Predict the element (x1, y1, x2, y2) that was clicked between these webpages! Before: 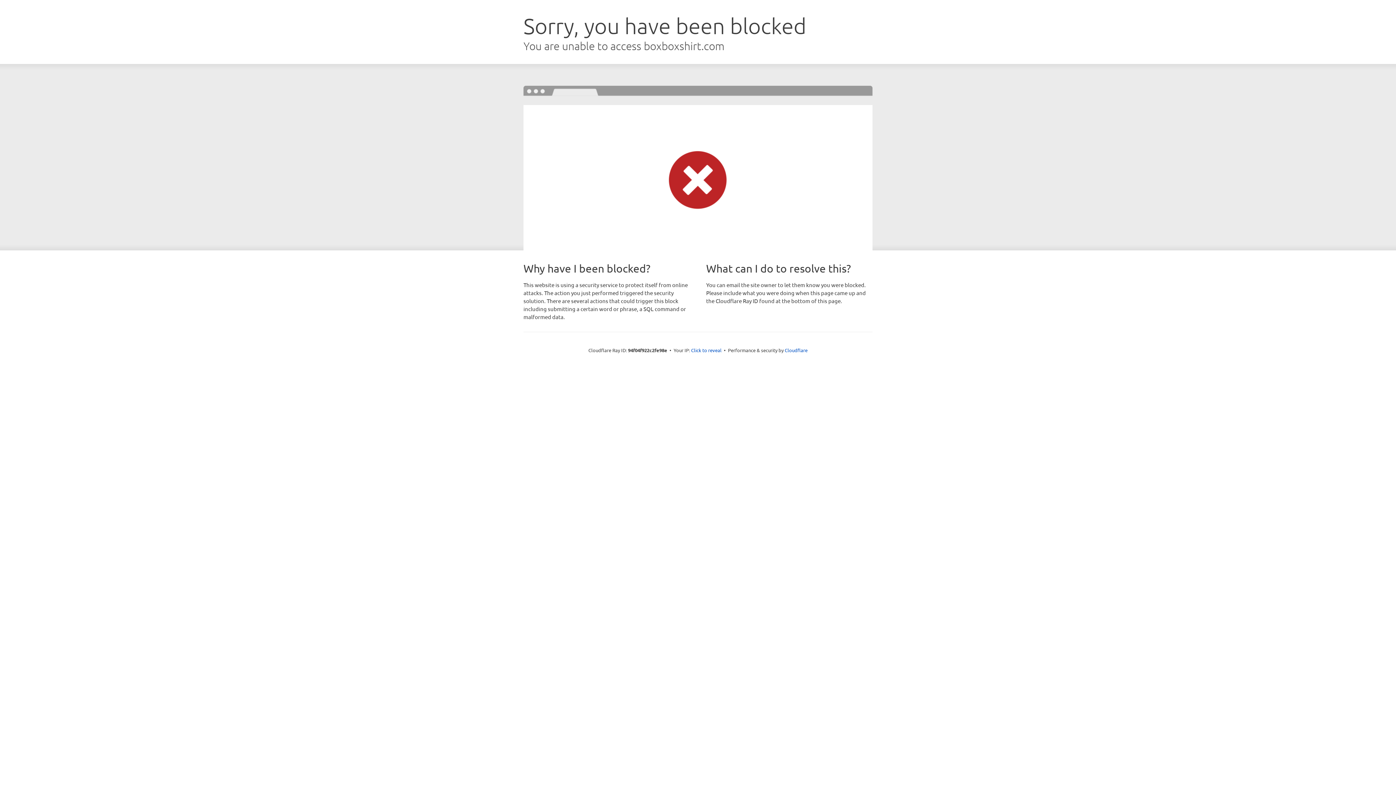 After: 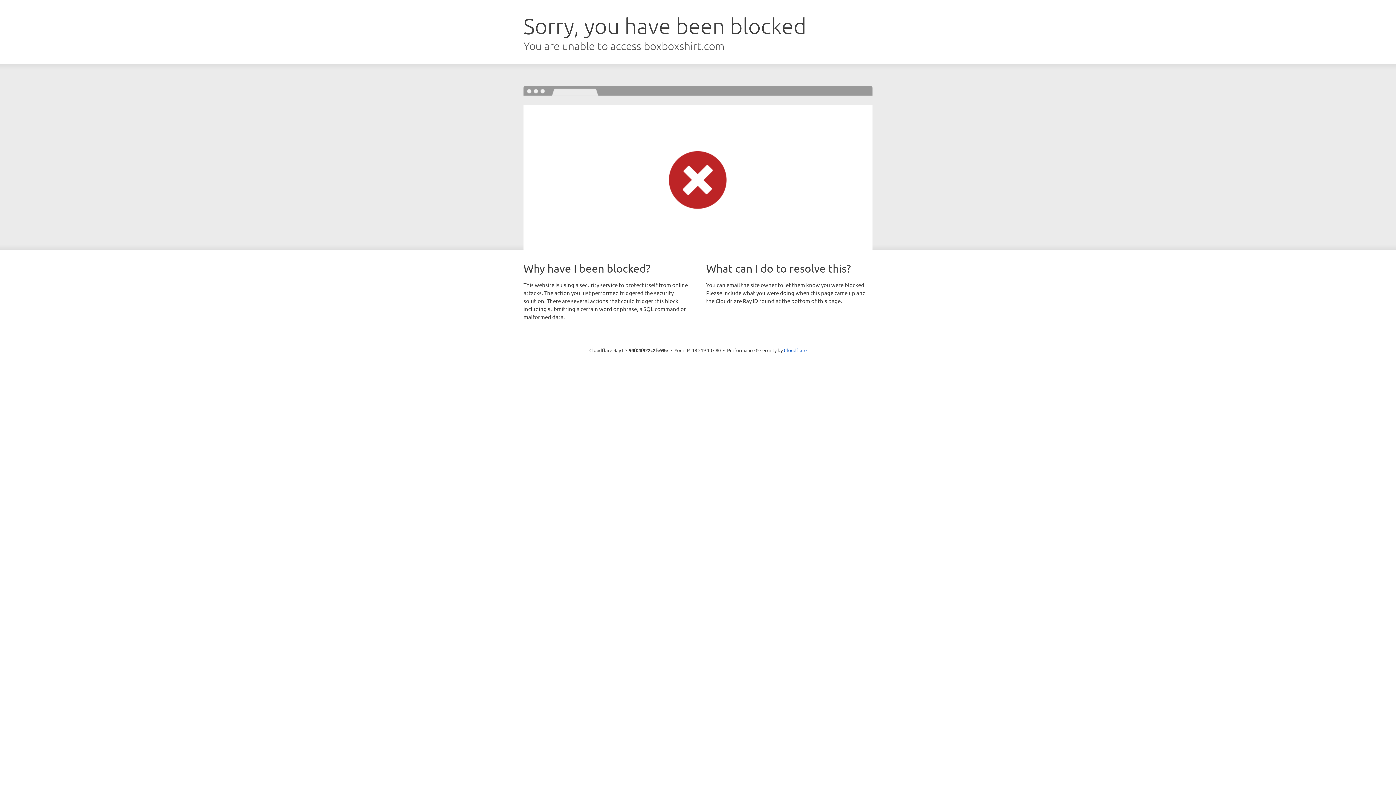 Action: label: Click to reveal bbox: (691, 346, 721, 353)